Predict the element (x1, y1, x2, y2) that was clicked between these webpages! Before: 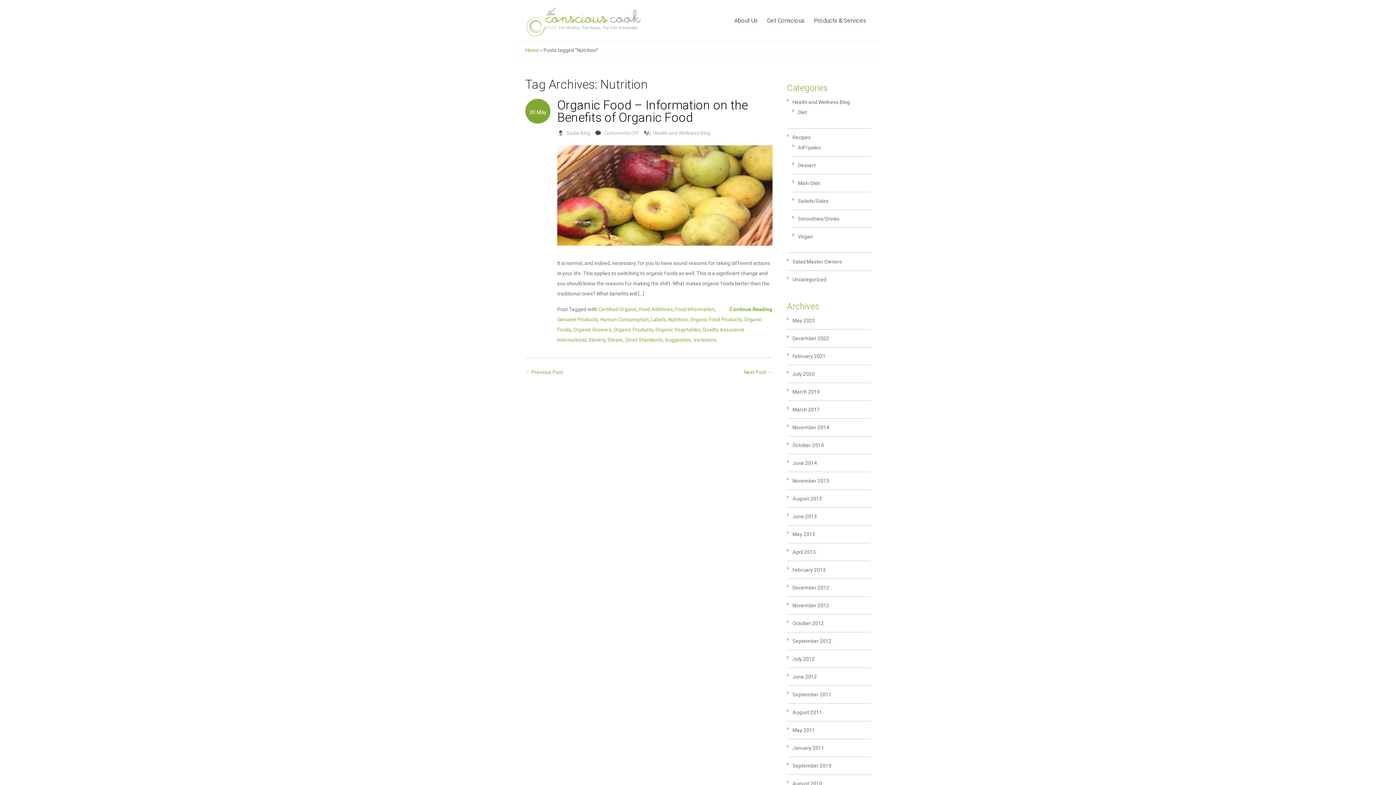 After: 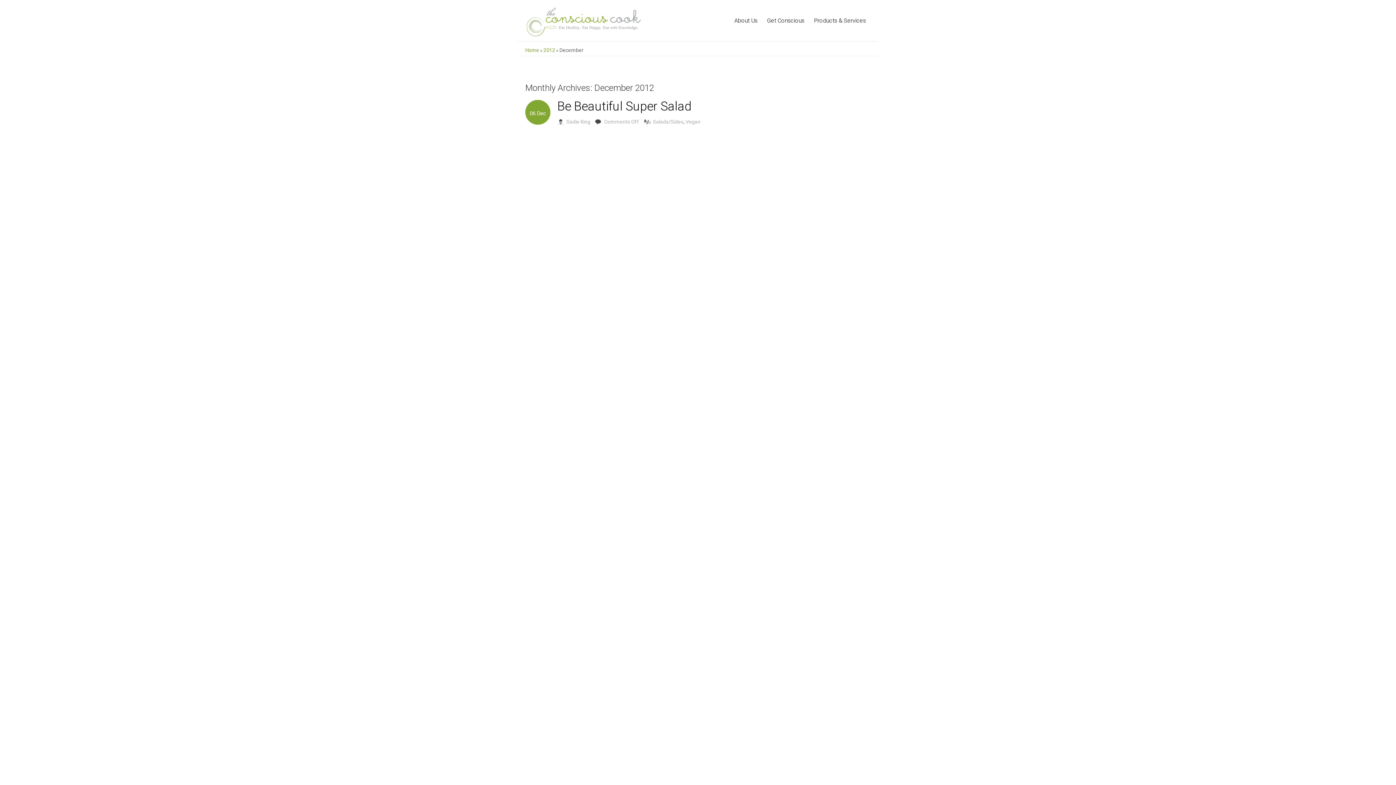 Action: label: December 2012 bbox: (792, 585, 829, 590)